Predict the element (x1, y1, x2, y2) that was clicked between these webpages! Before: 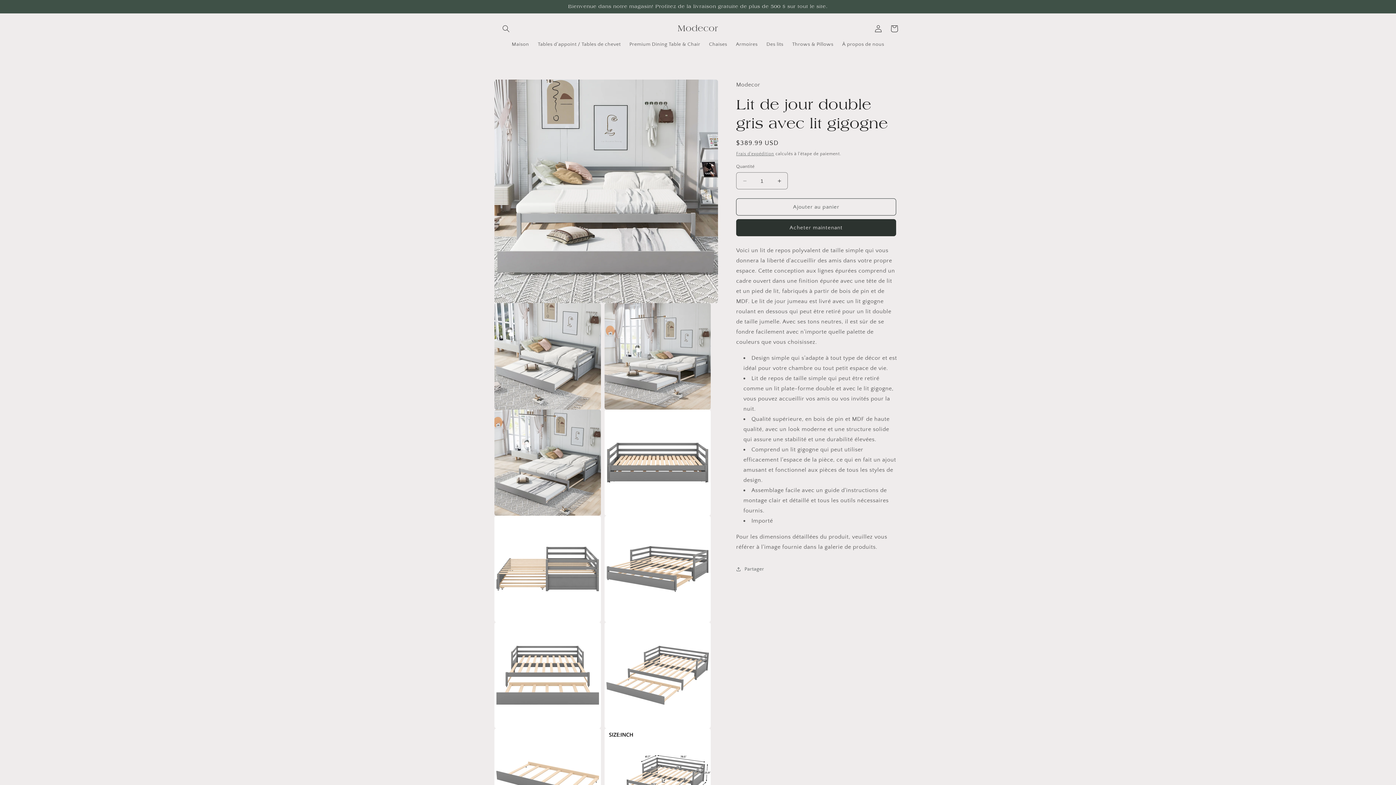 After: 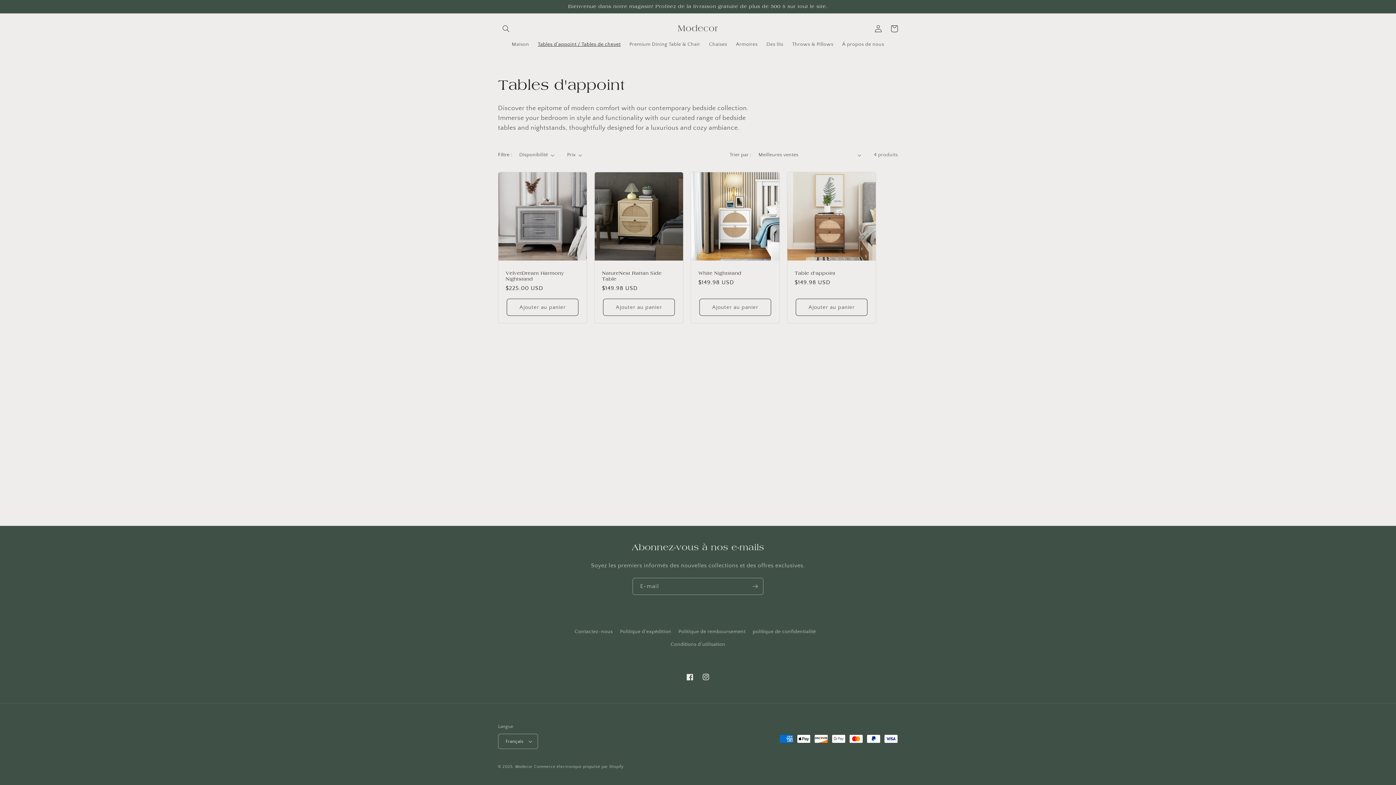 Action: label: Tables d'appoint / Tables de chevet bbox: (533, 36, 625, 52)